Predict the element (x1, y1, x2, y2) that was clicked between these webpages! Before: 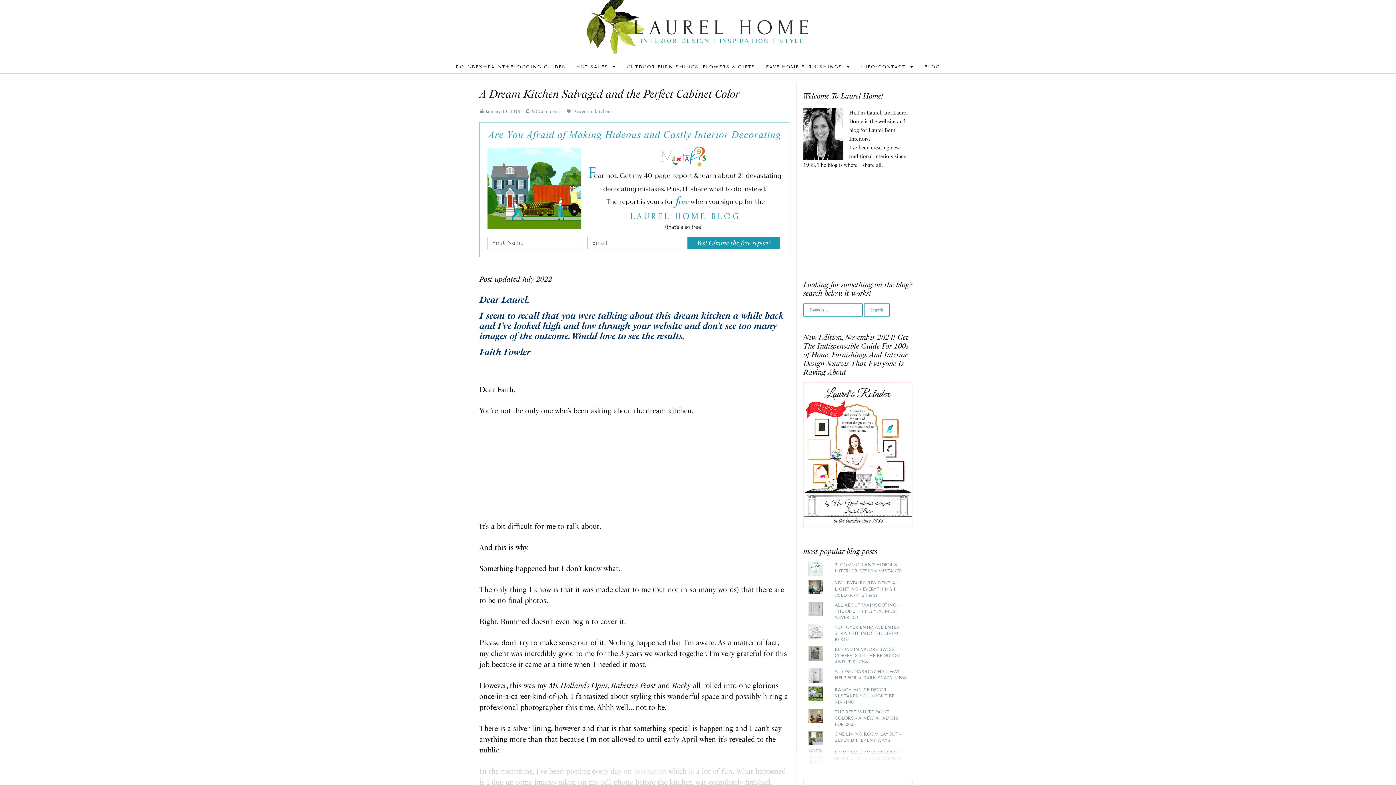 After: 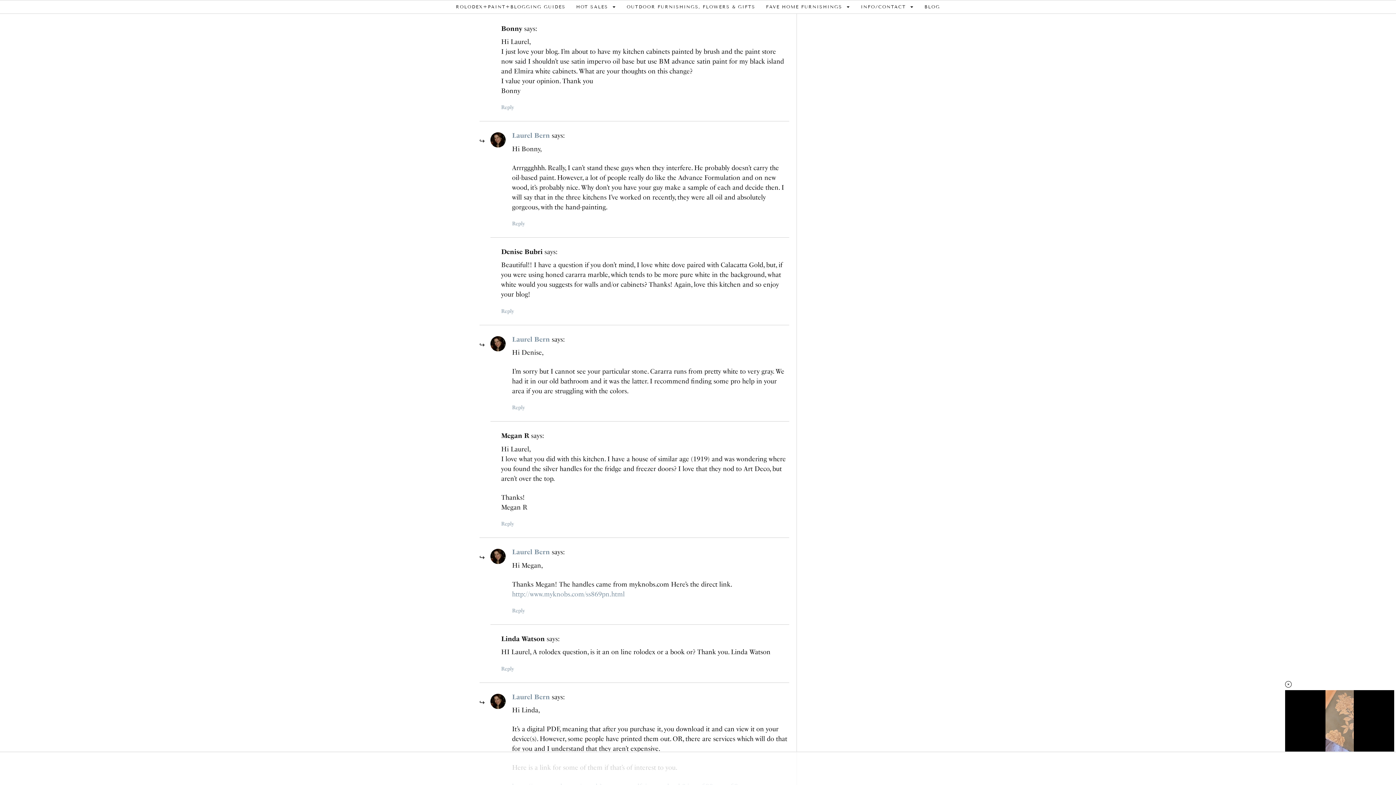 Action: label: 90 Comments bbox: (526, 107, 561, 114)